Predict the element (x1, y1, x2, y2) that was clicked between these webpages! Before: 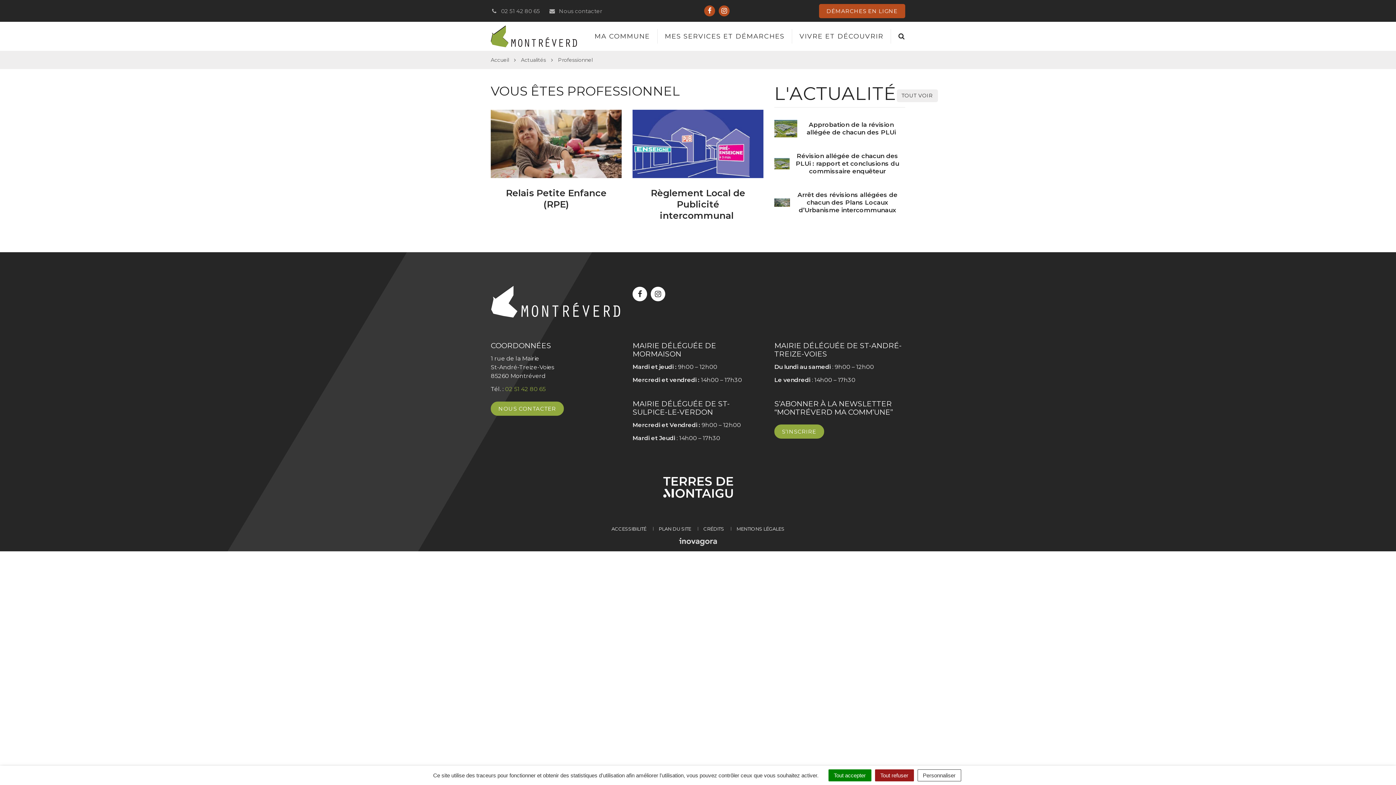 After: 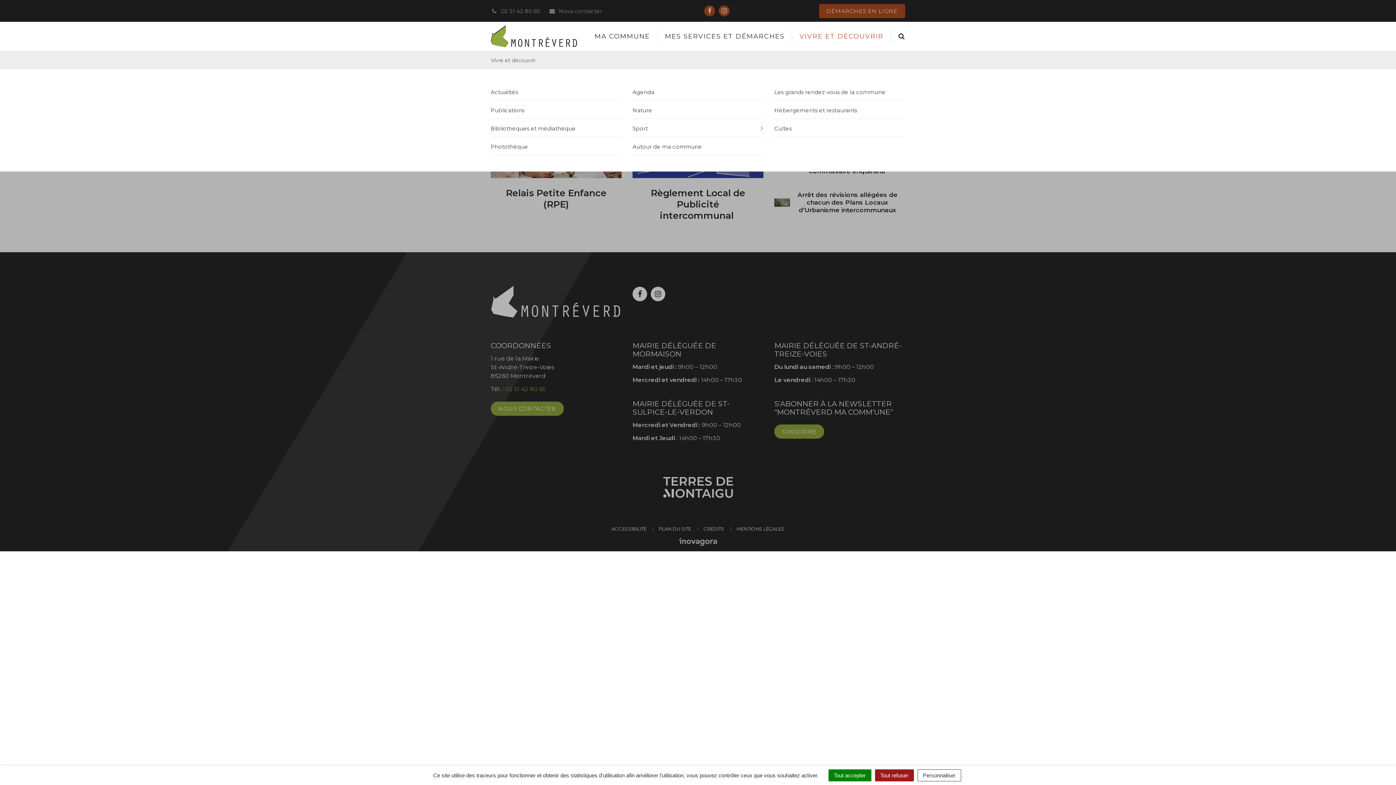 Action: bbox: (792, 29, 891, 43) label: VIVRE ET DÉCOUVRIR